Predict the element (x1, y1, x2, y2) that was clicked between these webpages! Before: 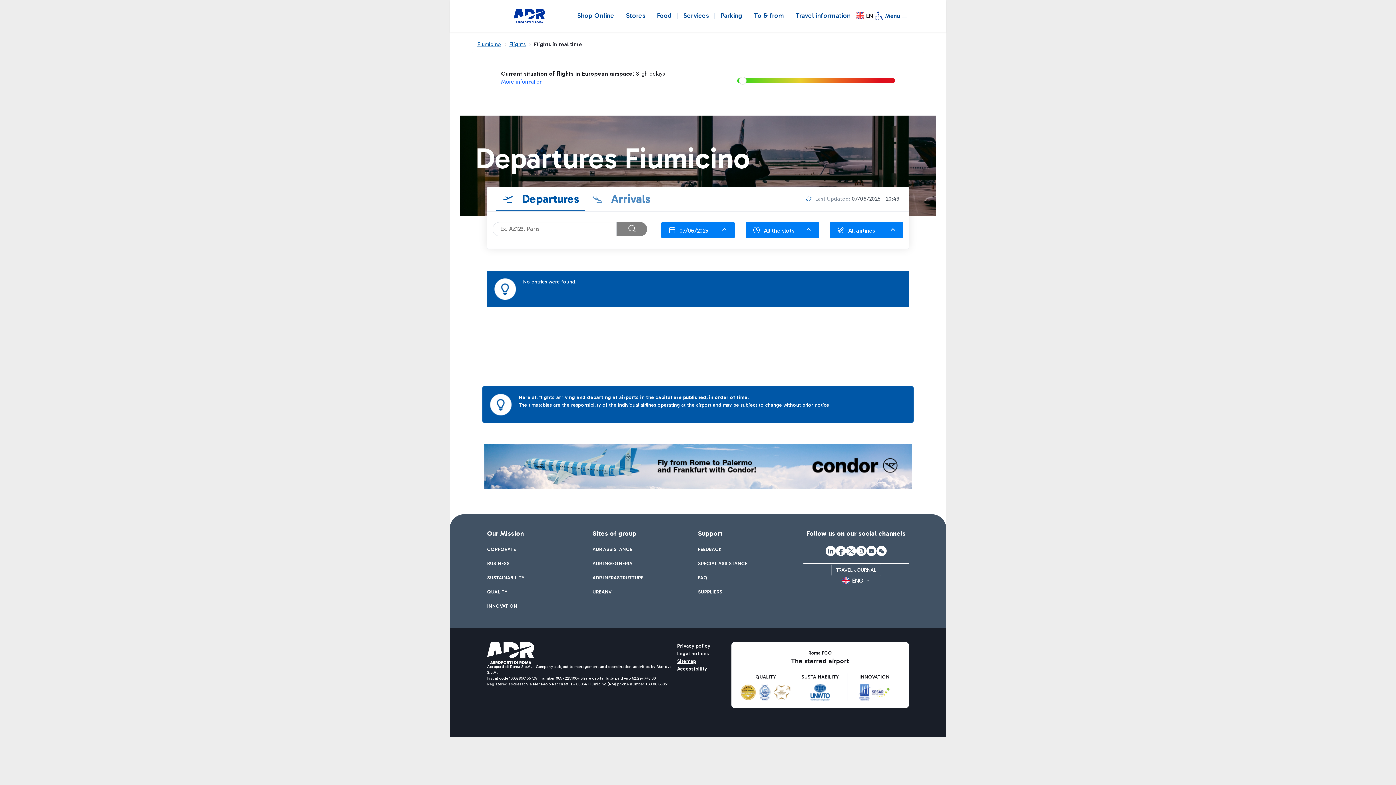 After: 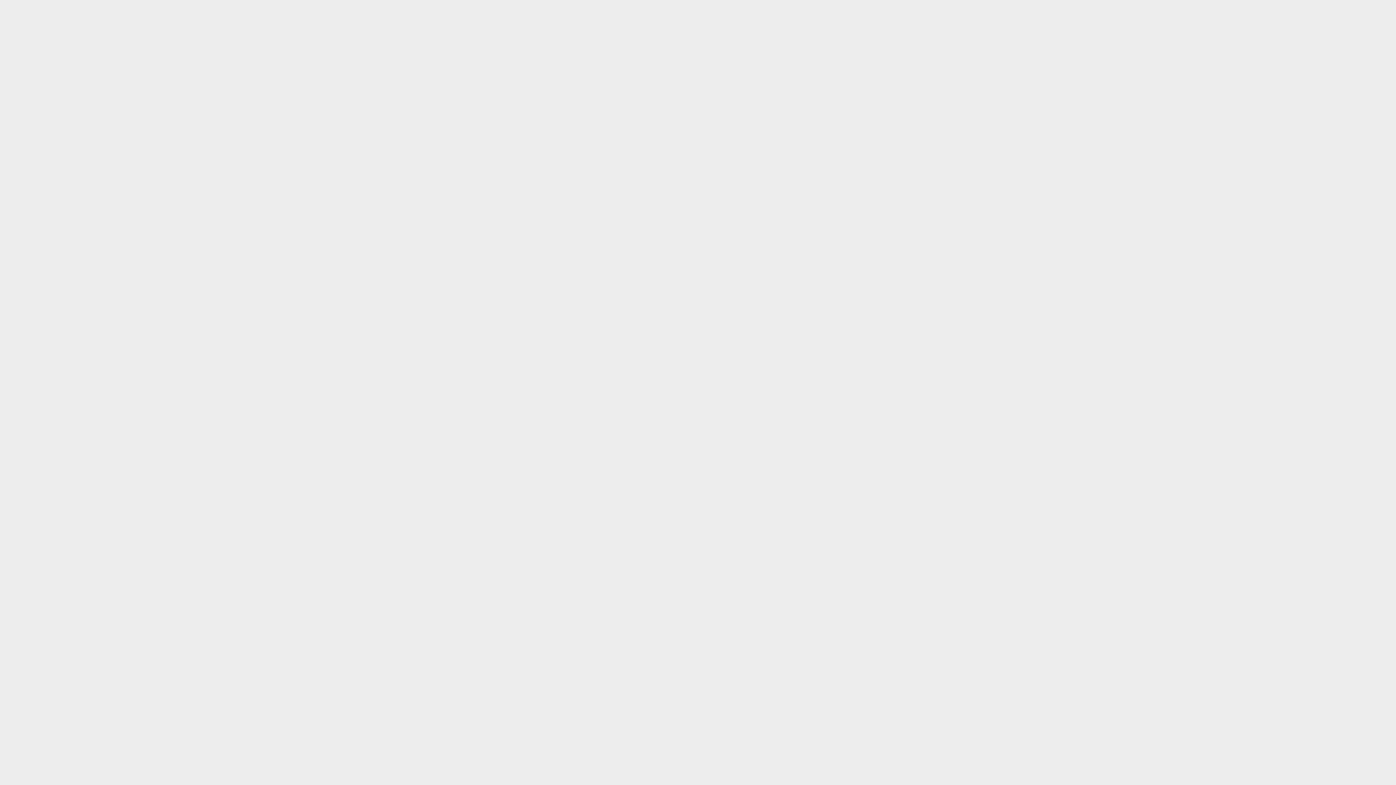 Action: bbox: (720, 8, 742, 23) label: Parking